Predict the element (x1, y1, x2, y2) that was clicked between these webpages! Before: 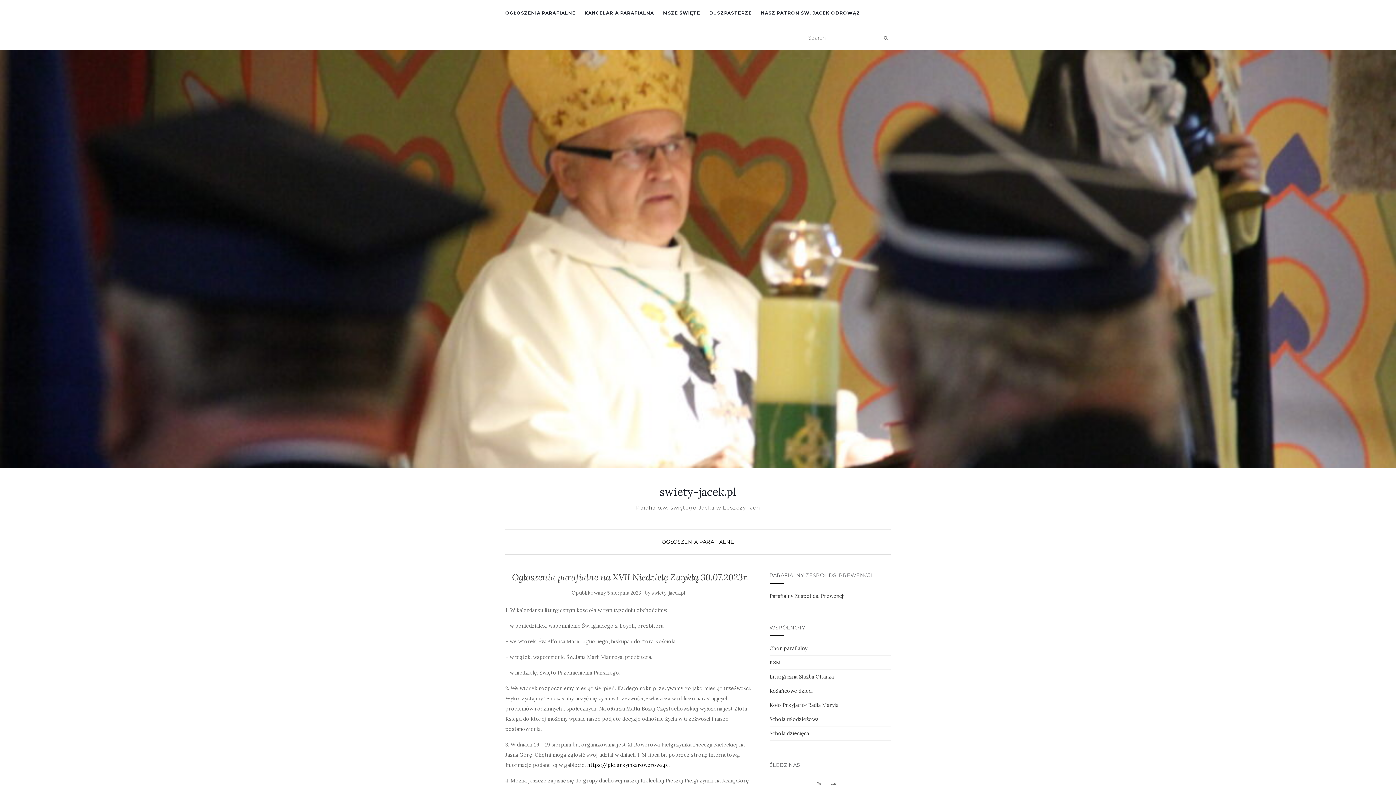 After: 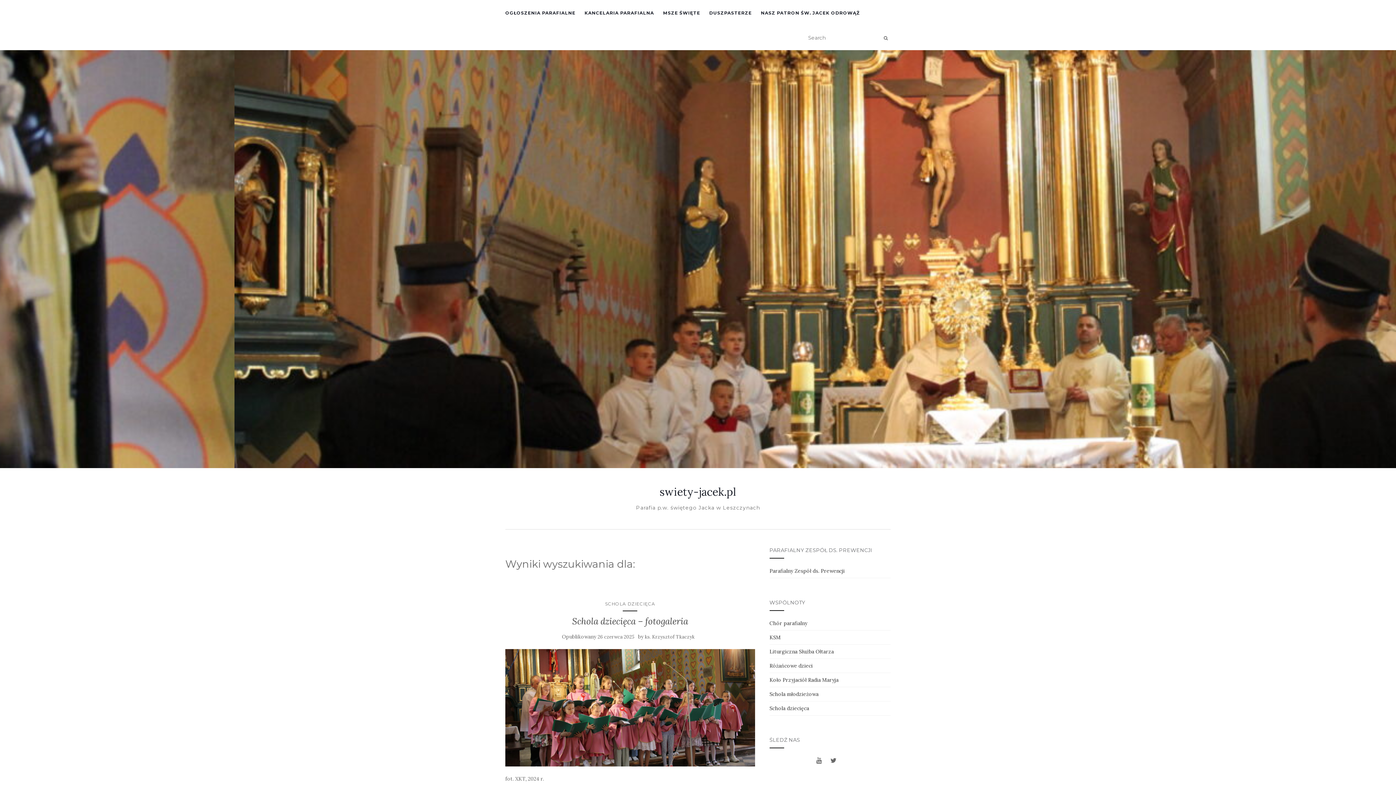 Action: bbox: (881, 32, 890, 43)